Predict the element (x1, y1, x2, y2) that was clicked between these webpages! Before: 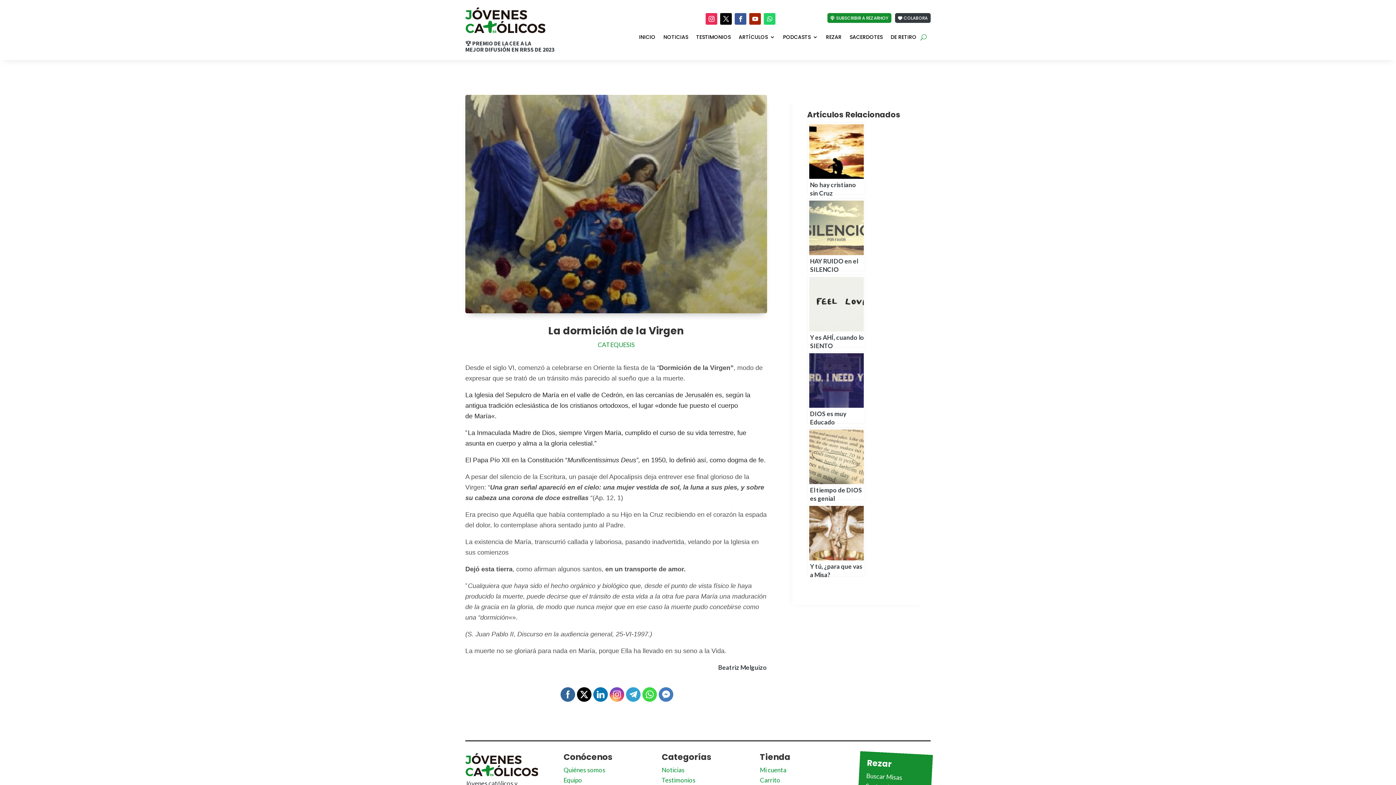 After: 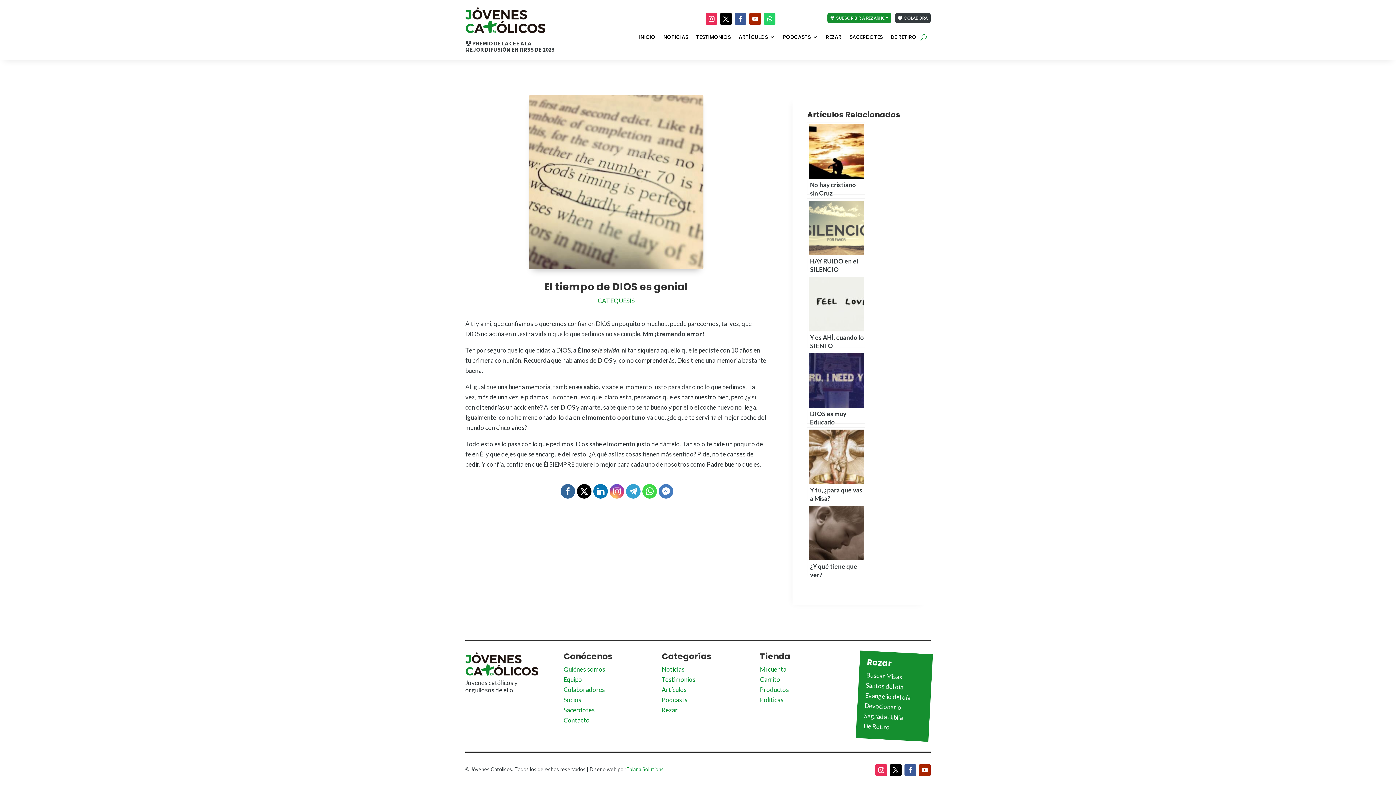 Action: bbox: (807, 427, 865, 500) label: El tiempo de DIOS es genial
